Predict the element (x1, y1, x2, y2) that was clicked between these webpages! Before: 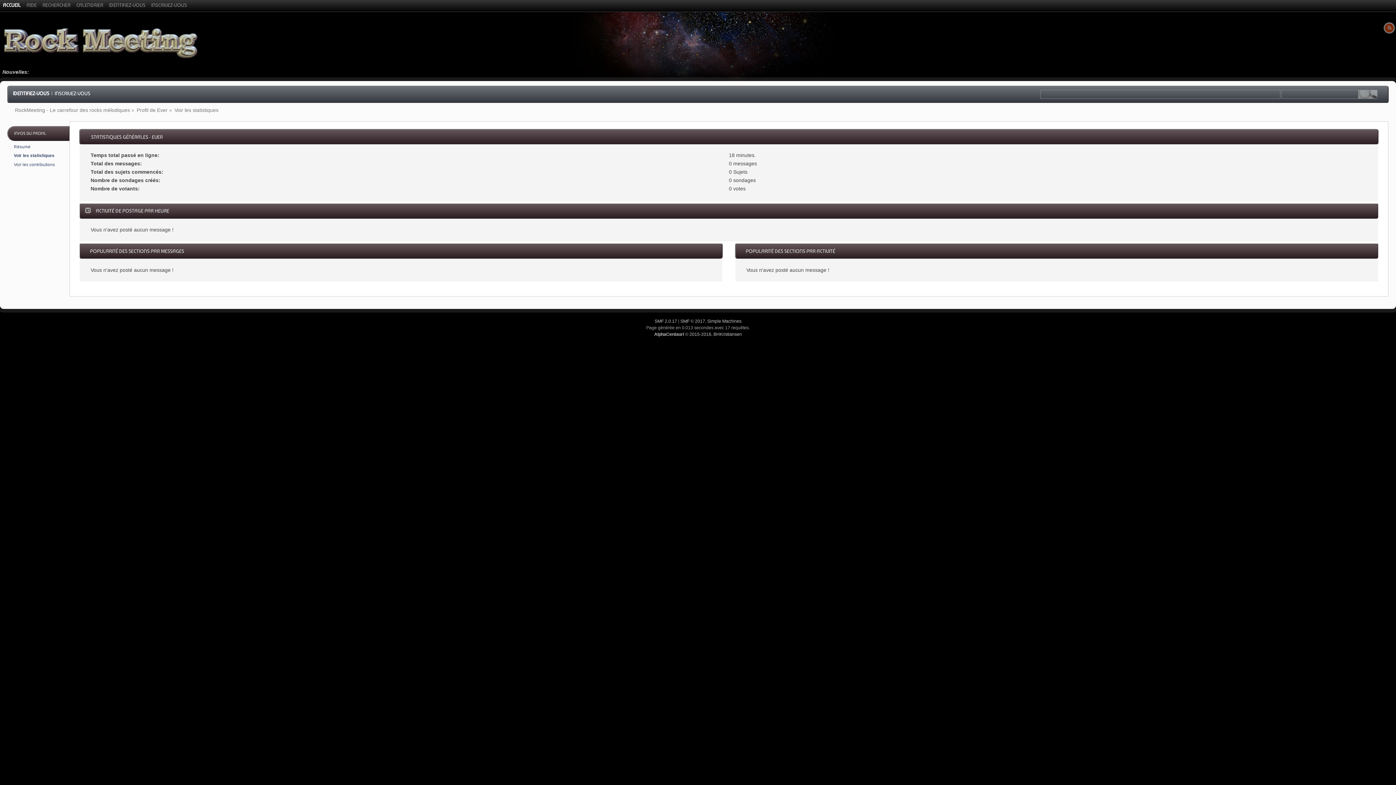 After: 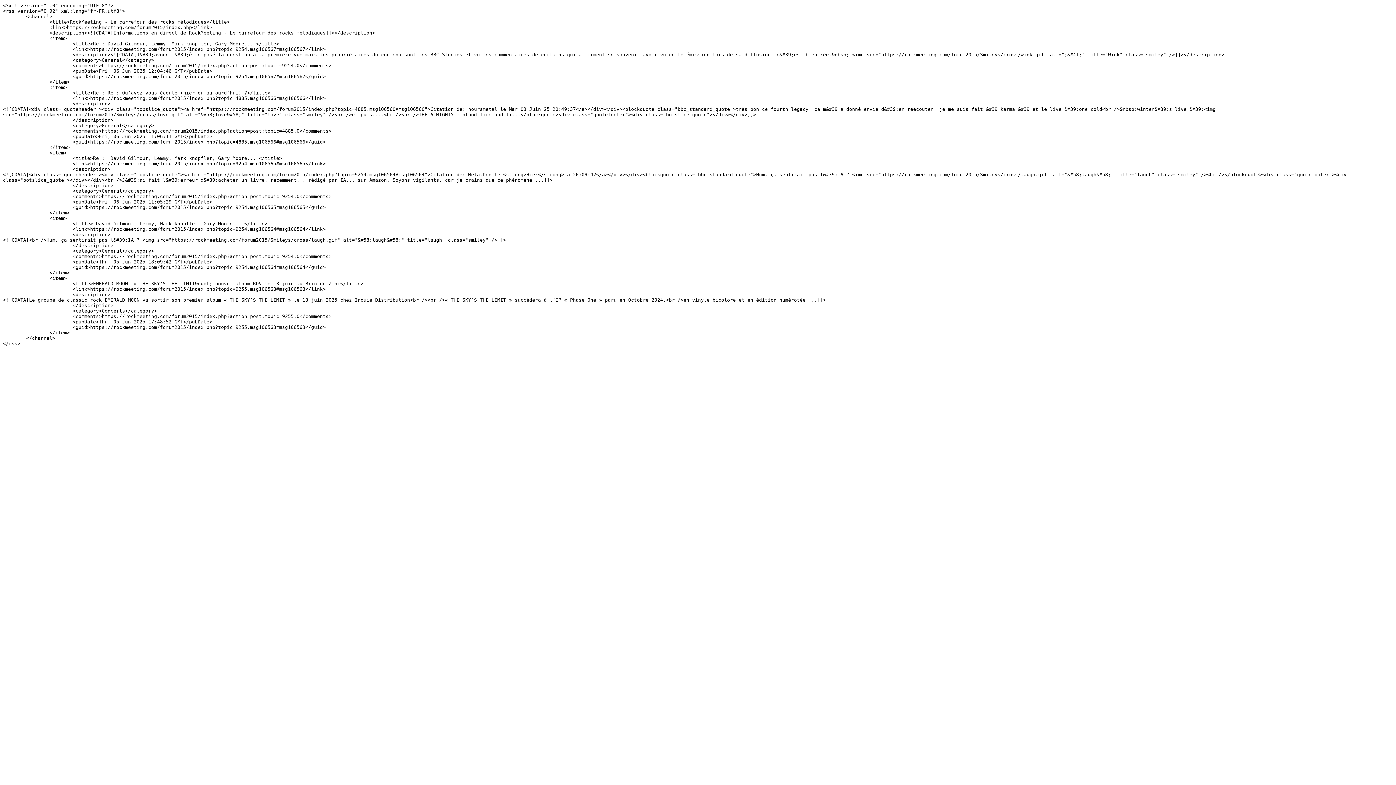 Action: bbox: (1383, 22, 1396, 36)